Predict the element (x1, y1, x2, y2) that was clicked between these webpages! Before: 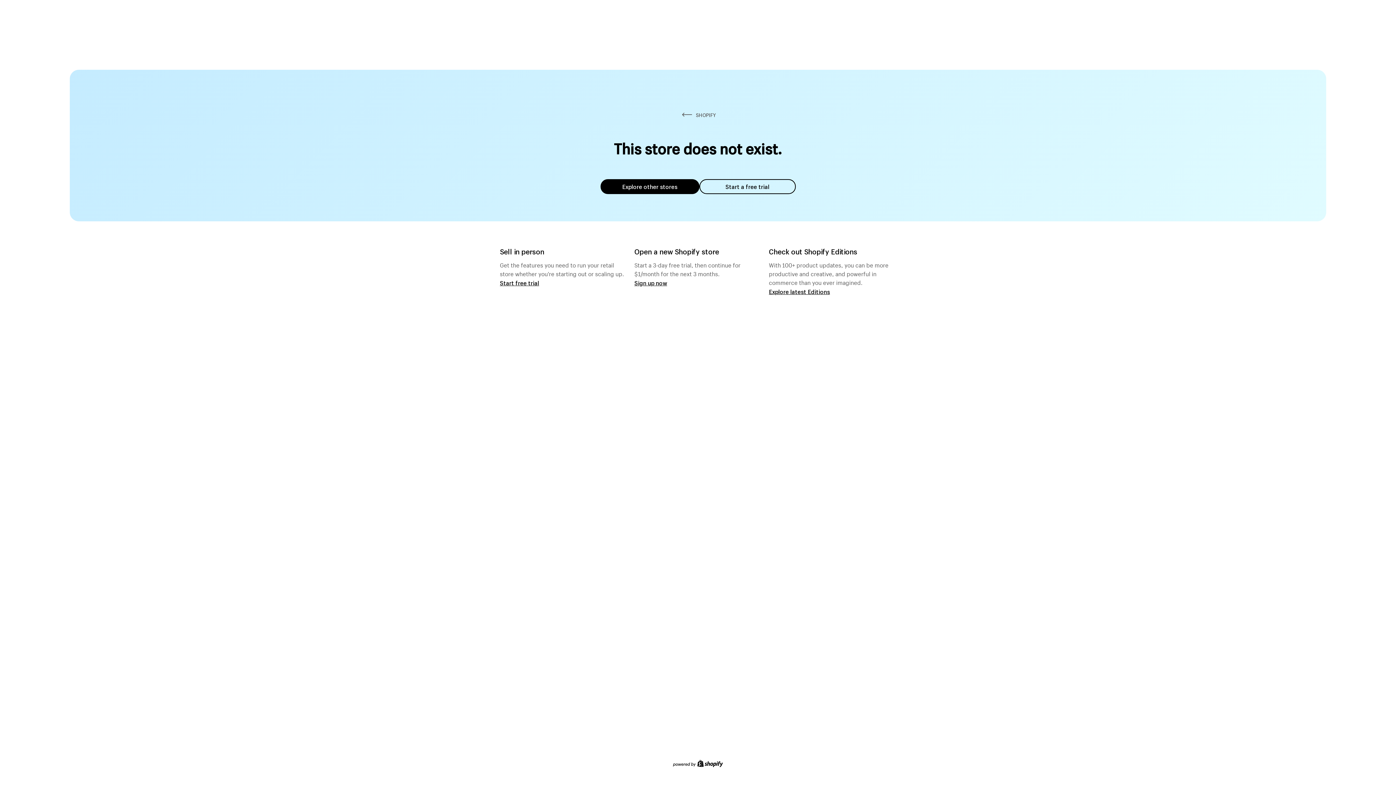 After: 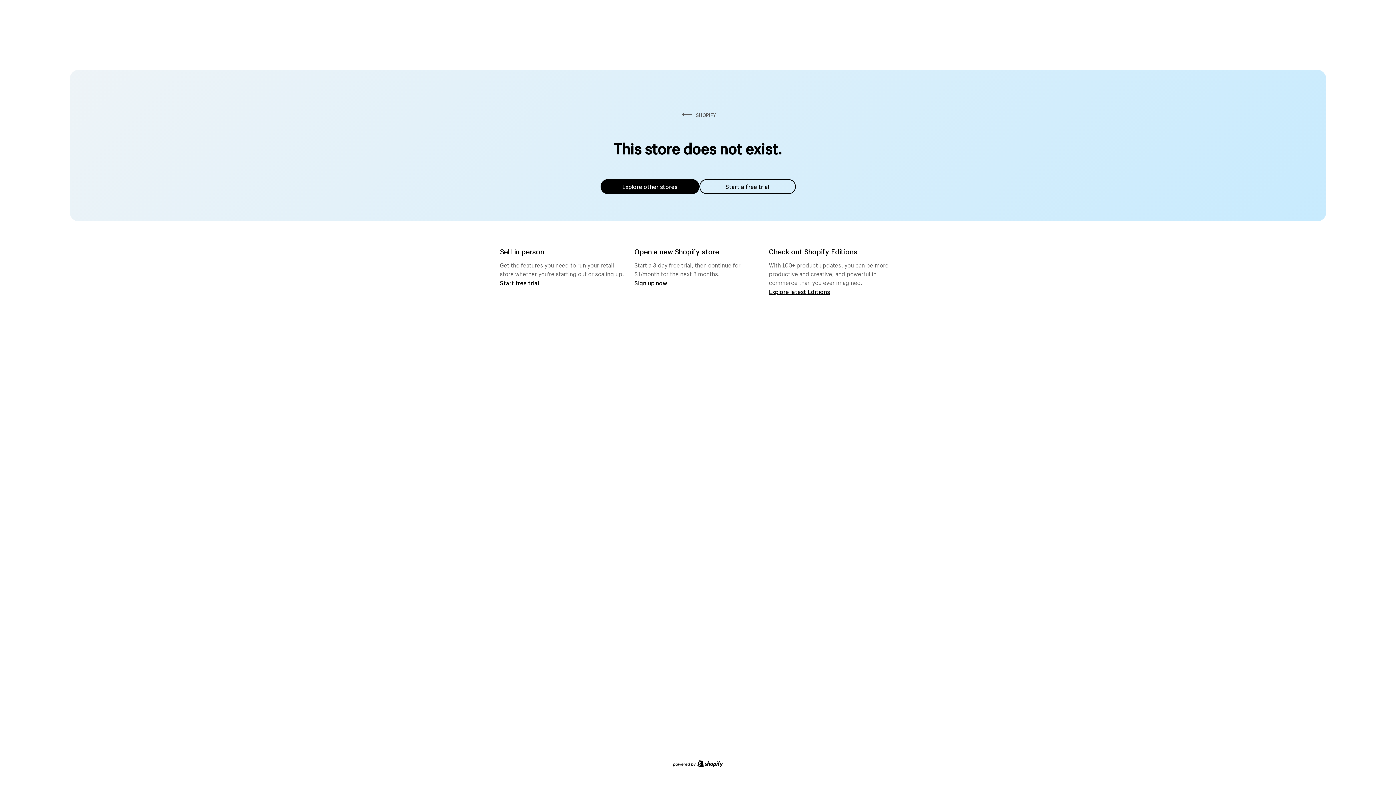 Action: bbox: (600, 179, 699, 194) label: Explore other stores